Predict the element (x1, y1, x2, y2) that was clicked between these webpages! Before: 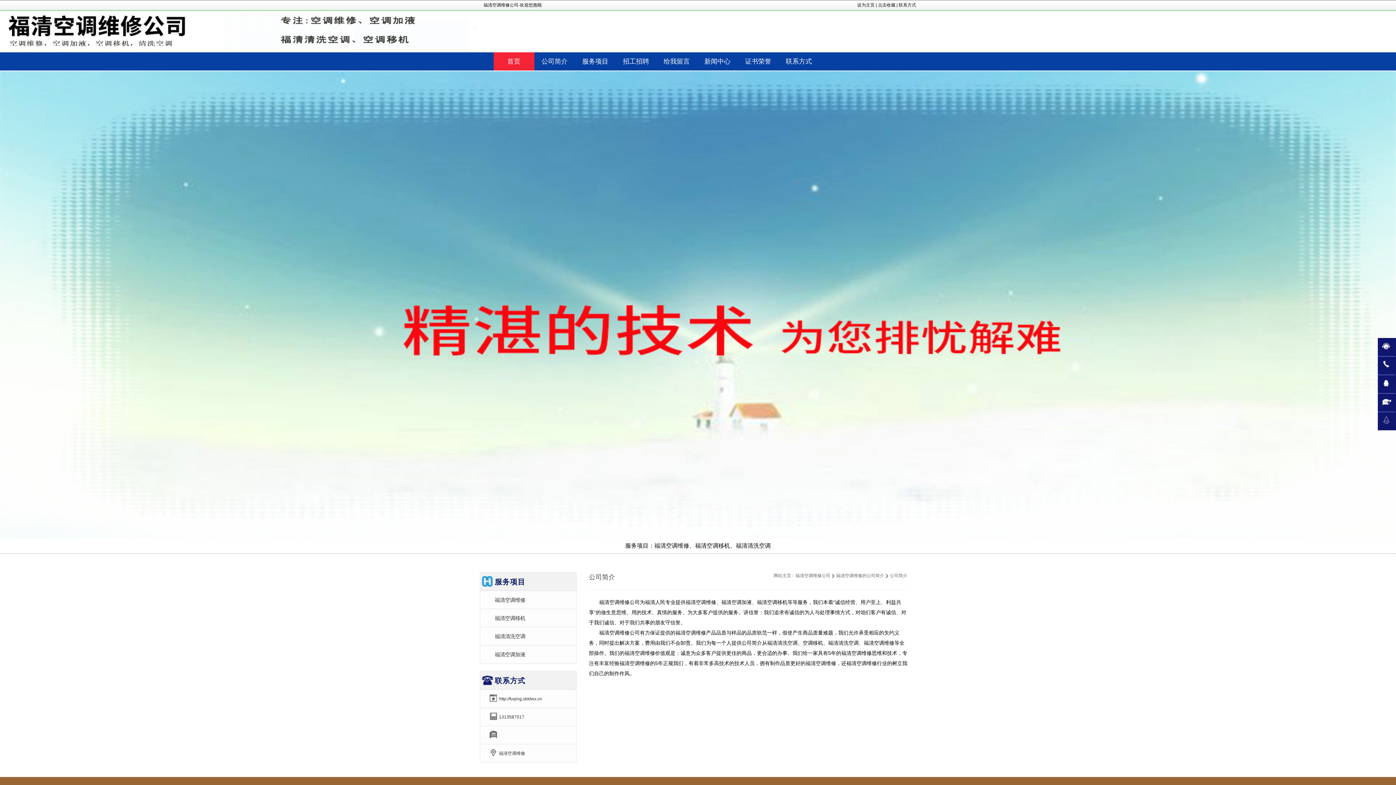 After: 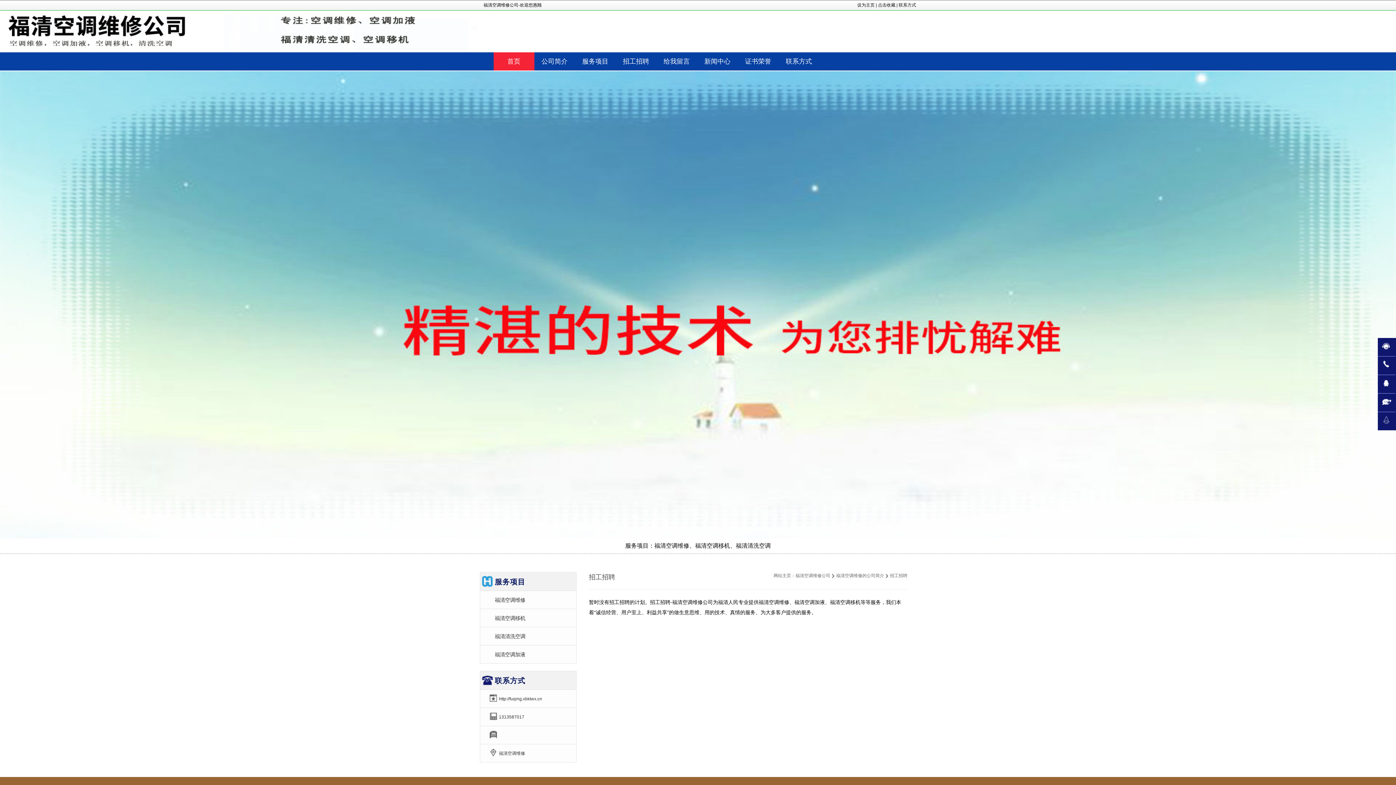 Action: bbox: (623, 57, 649, 65) label: 招工招聘